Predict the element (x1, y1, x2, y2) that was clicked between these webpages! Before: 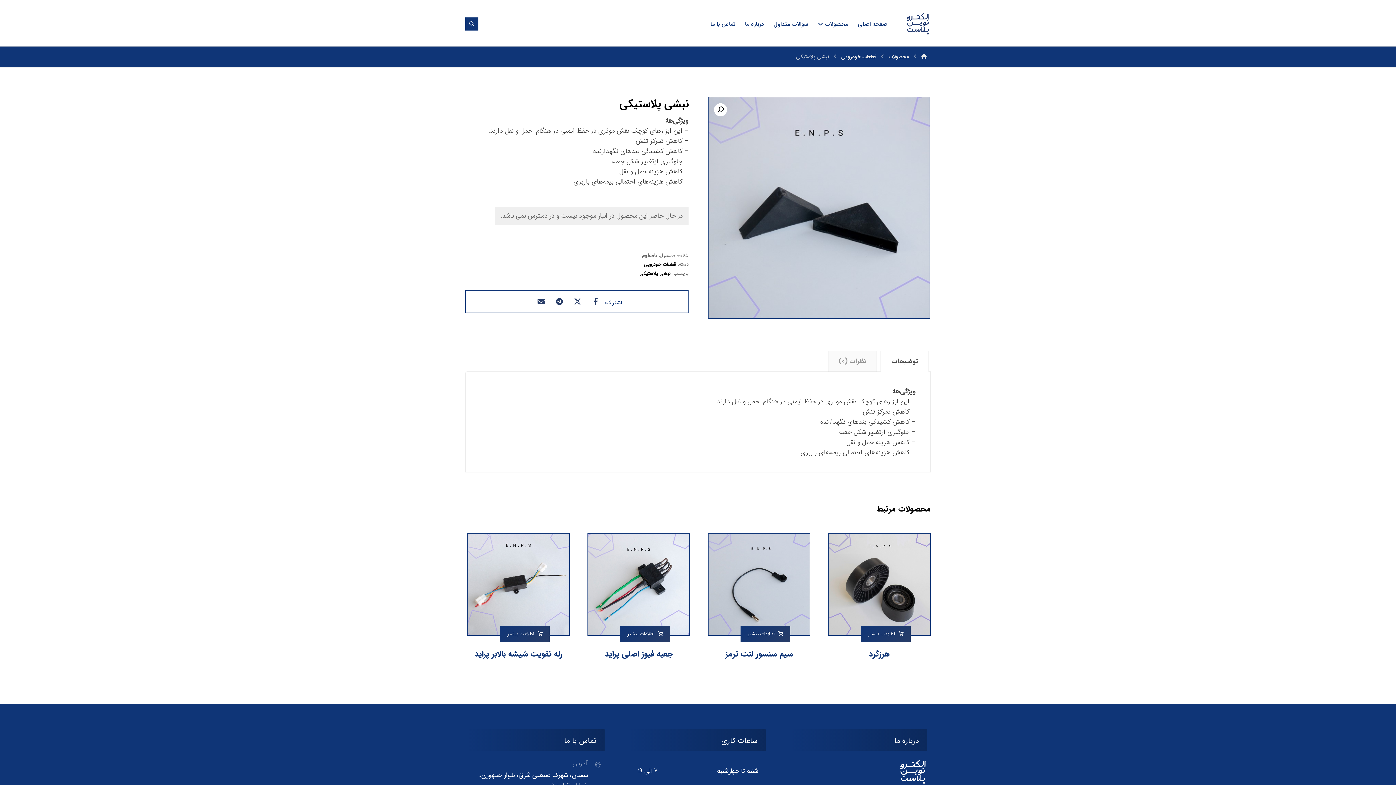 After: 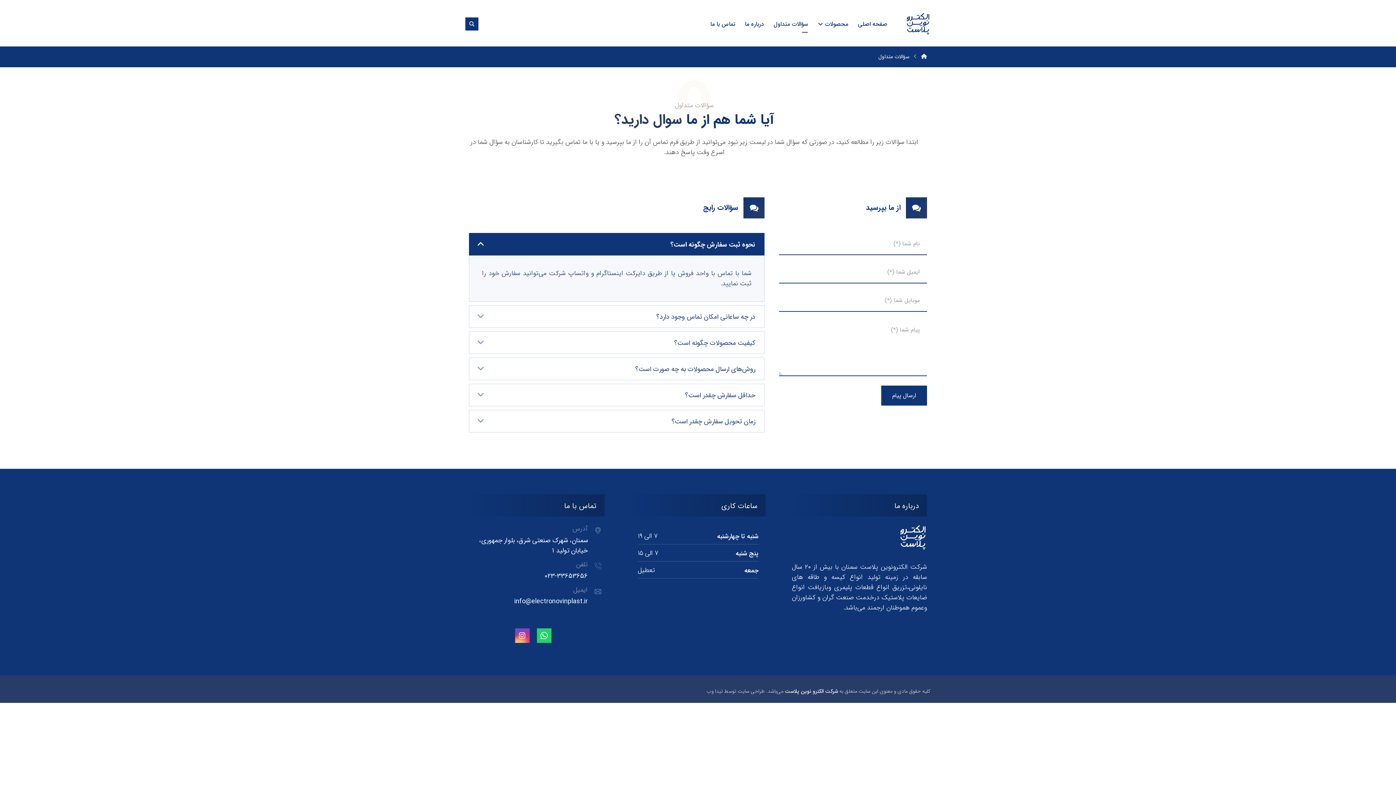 Action: label: سؤالات متداول bbox: (773, 17, 808, 30)